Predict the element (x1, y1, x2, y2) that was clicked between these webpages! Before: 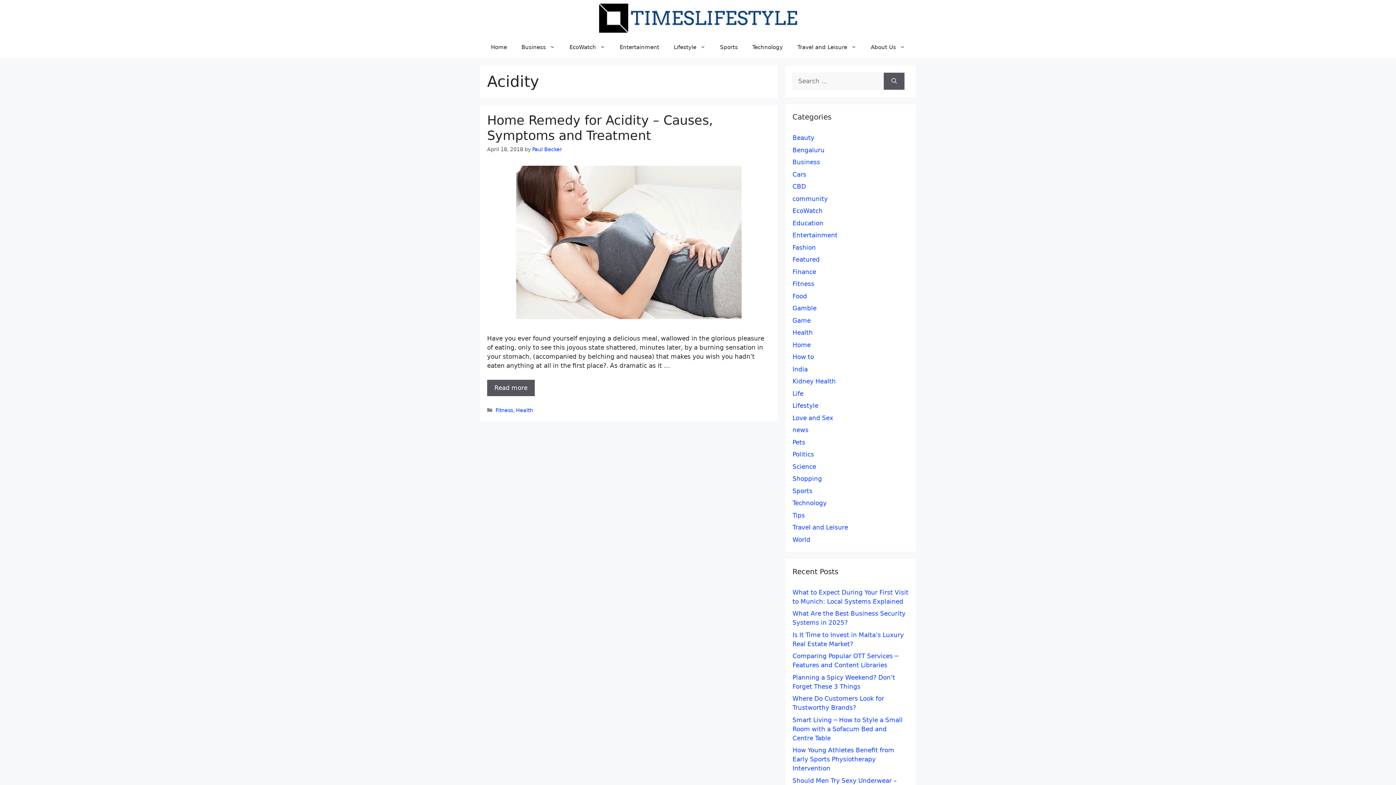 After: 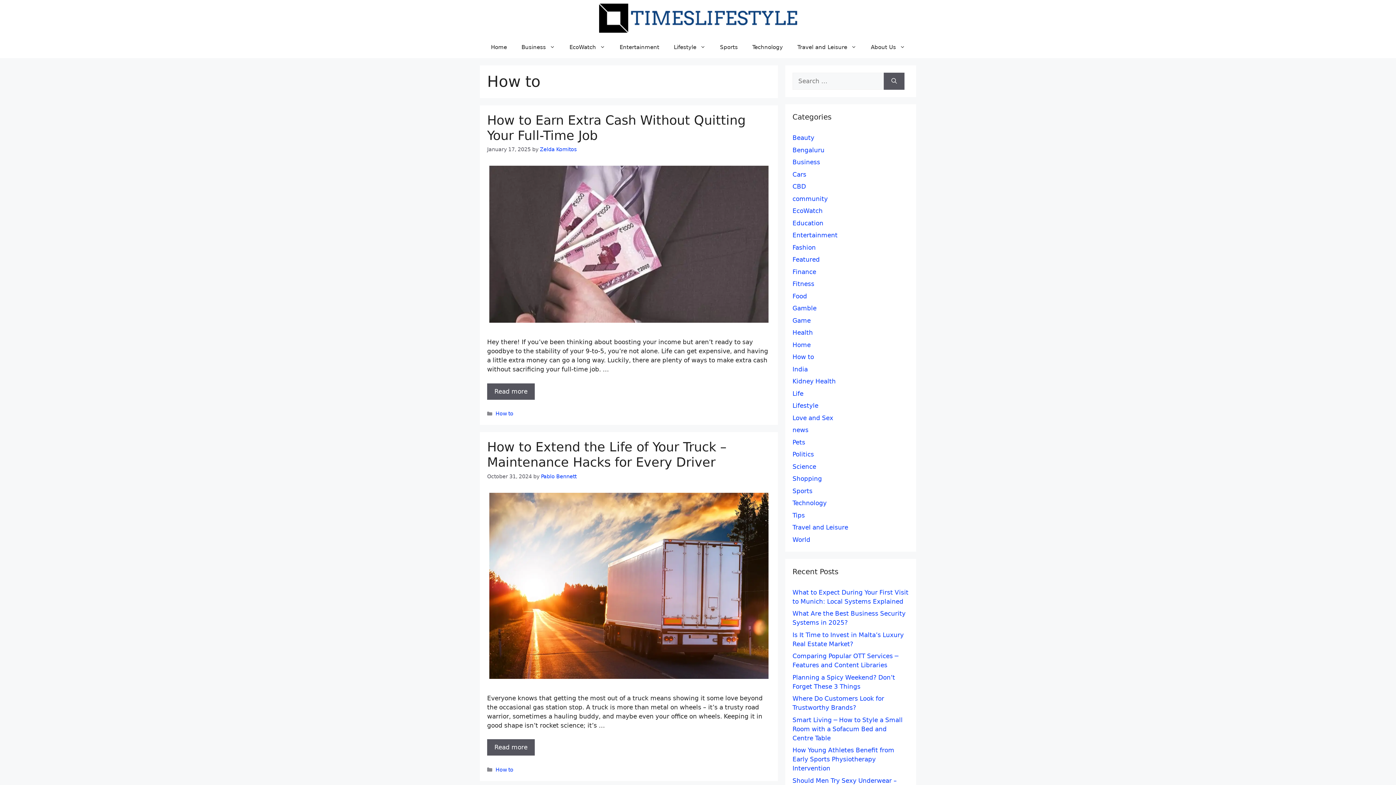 Action: bbox: (792, 353, 814, 360) label: How to